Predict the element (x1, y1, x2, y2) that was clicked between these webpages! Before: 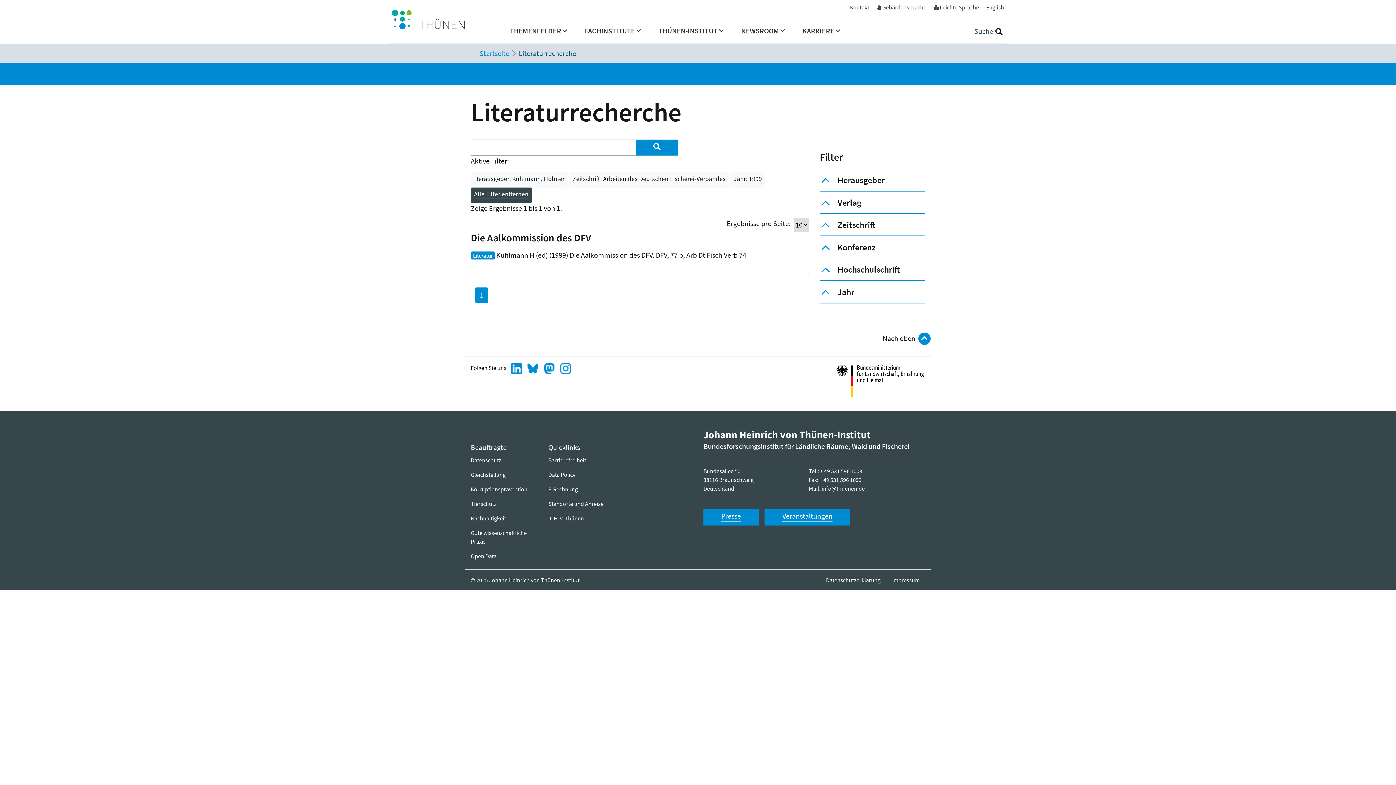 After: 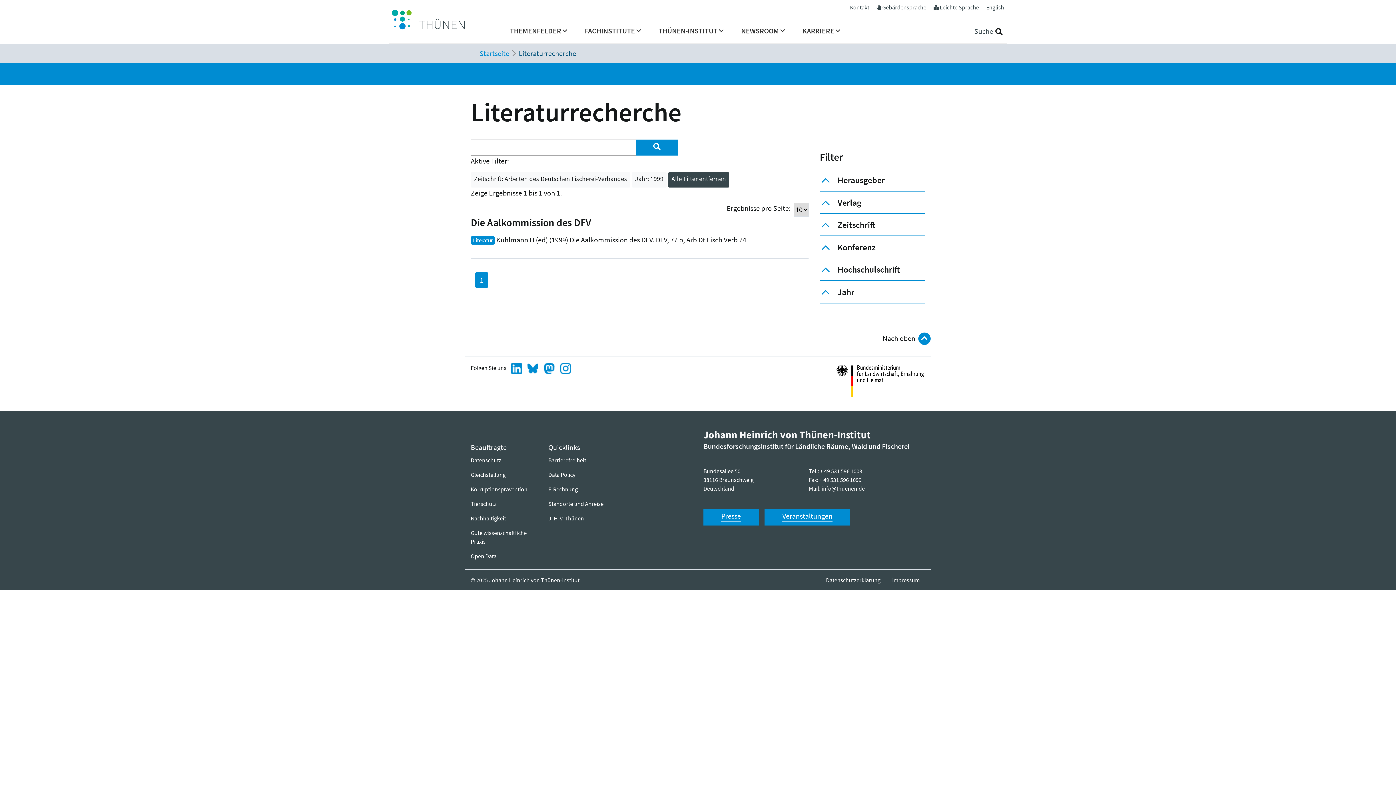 Action: bbox: (470, 172, 568, 187) label: Herausgeber: Kuhlmann, Holmer